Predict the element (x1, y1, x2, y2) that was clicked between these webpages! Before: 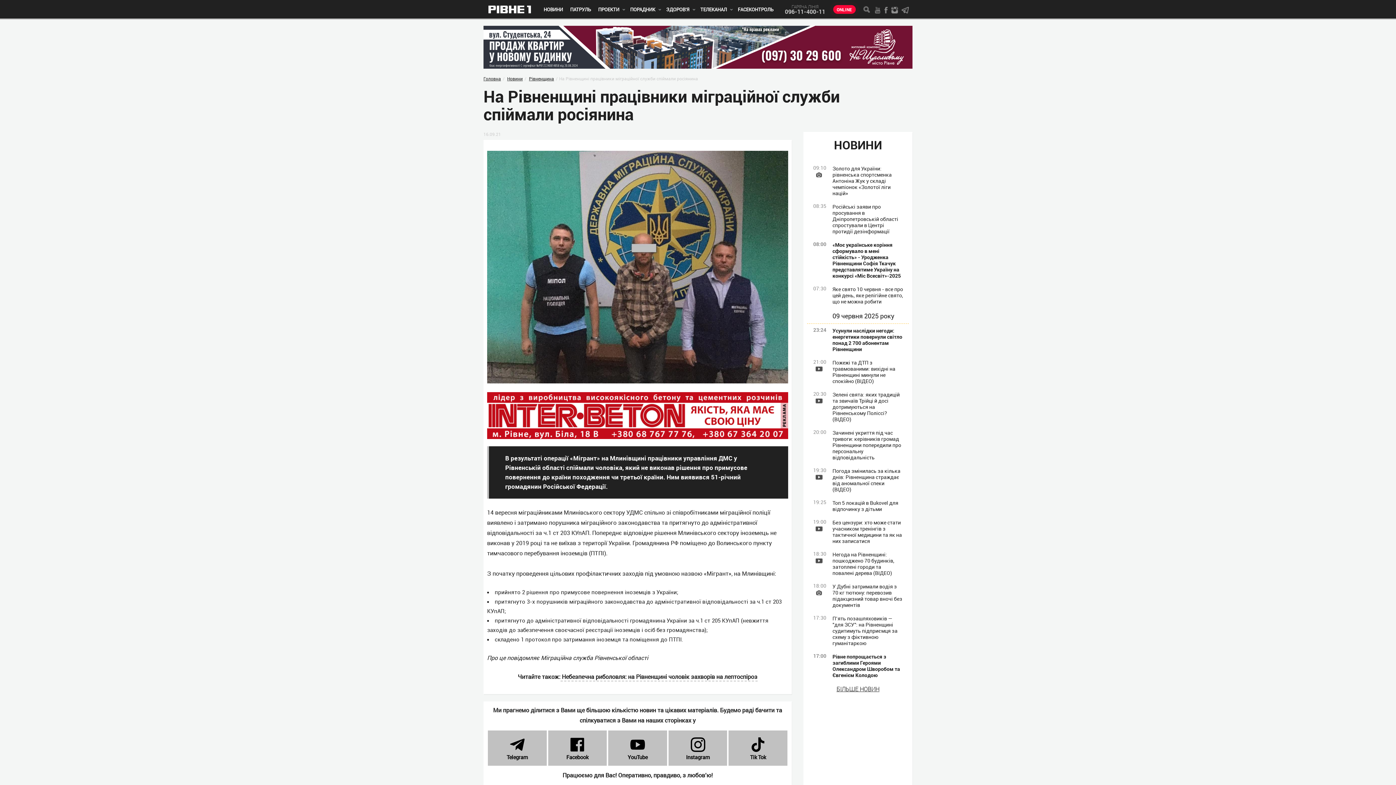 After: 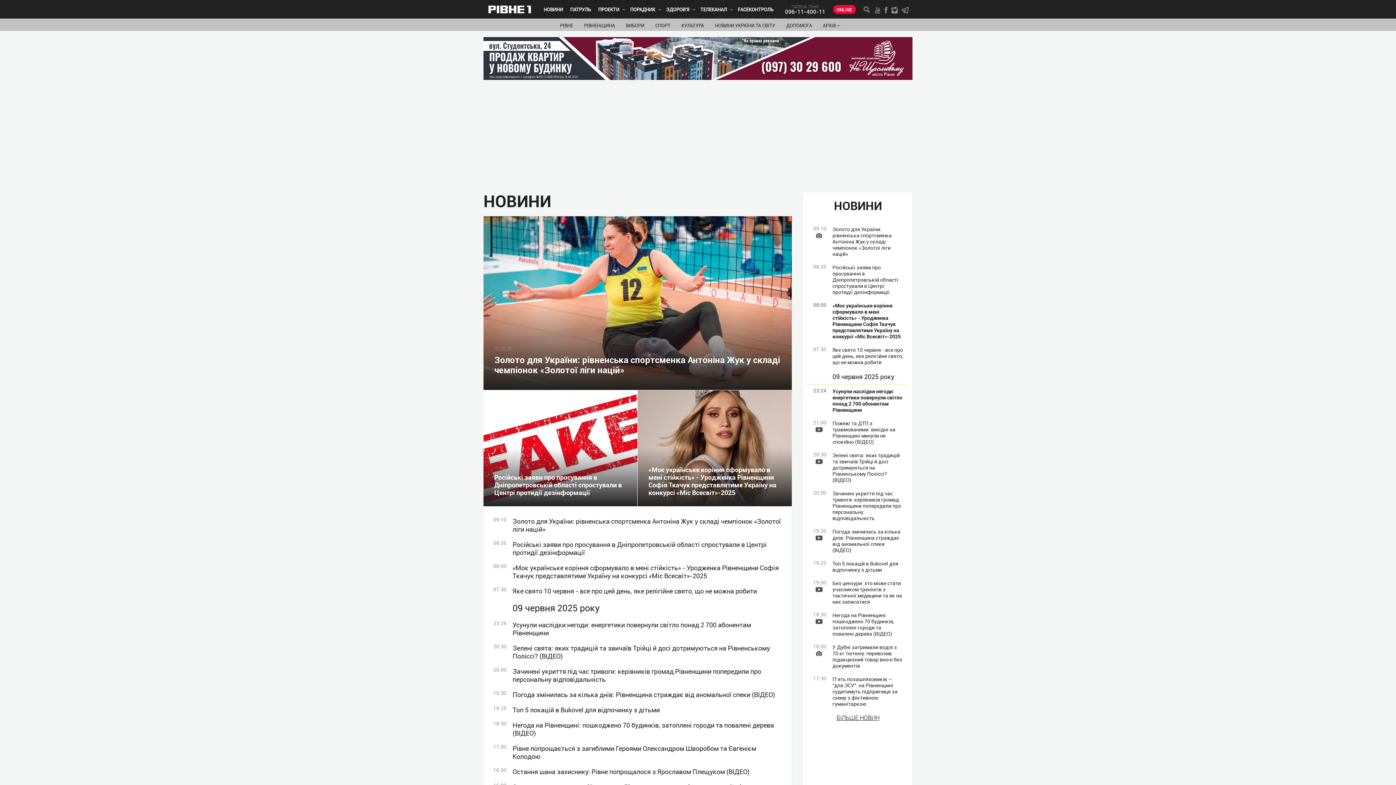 Action: bbox: (540, 0, 566, 18) label: НОВИНИ